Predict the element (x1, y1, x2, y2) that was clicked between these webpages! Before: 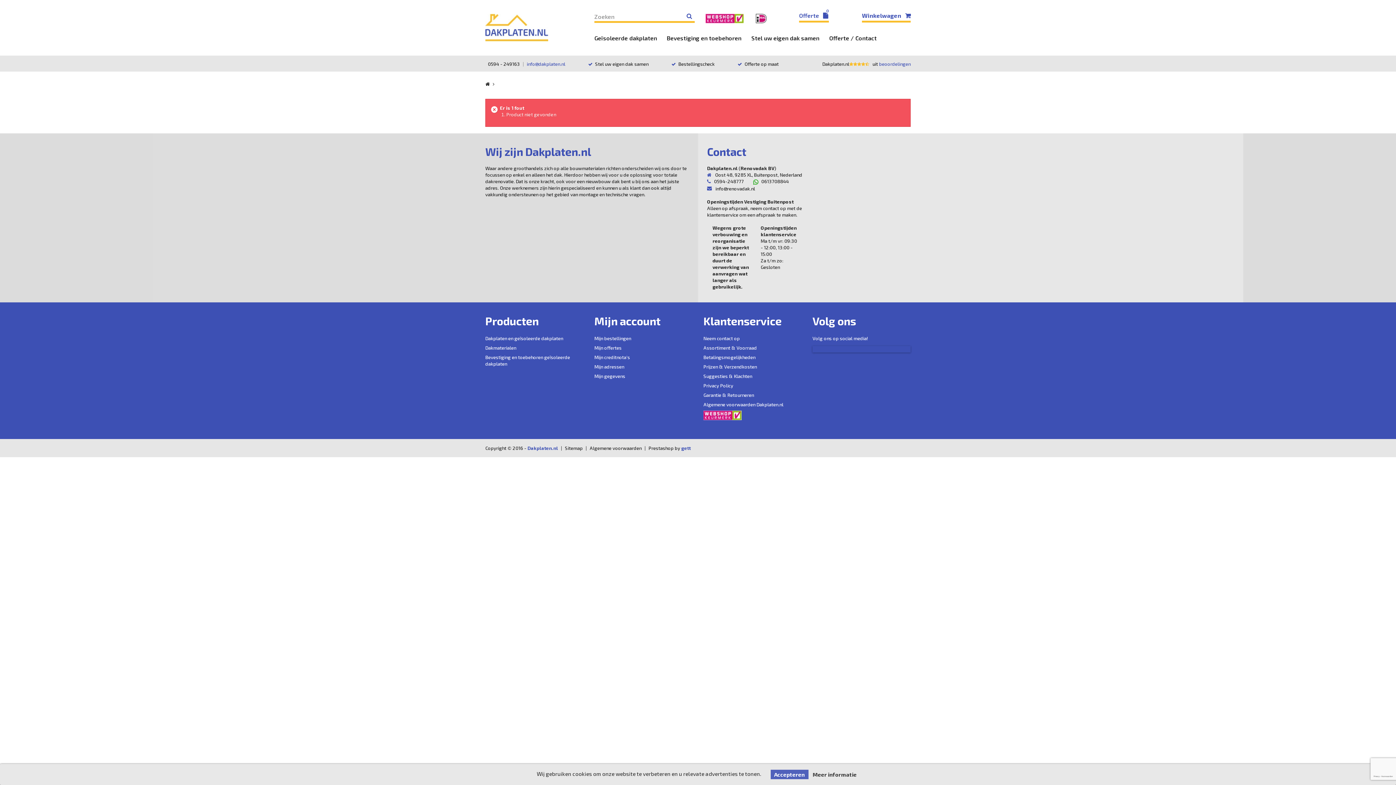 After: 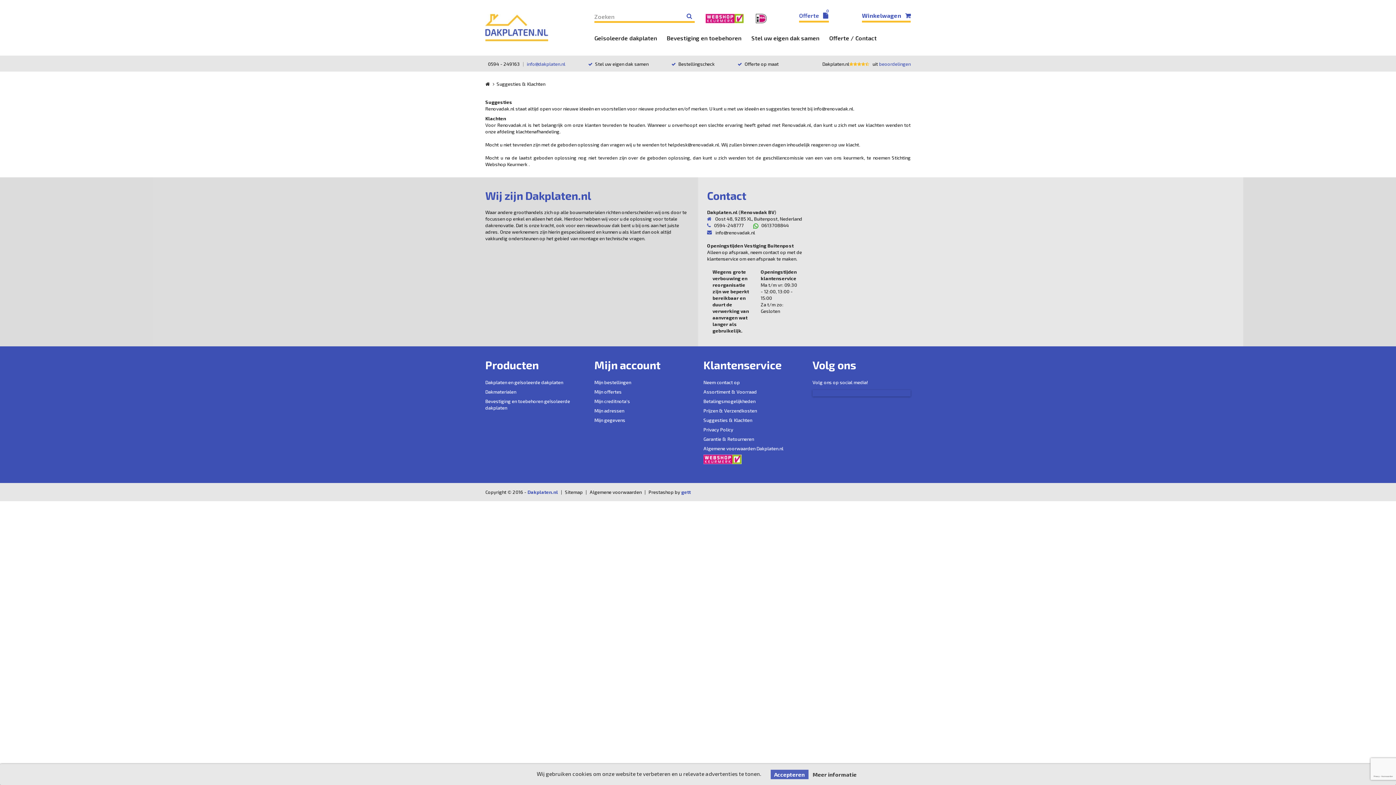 Action: bbox: (703, 373, 752, 379) label: Suggesties & Klachten